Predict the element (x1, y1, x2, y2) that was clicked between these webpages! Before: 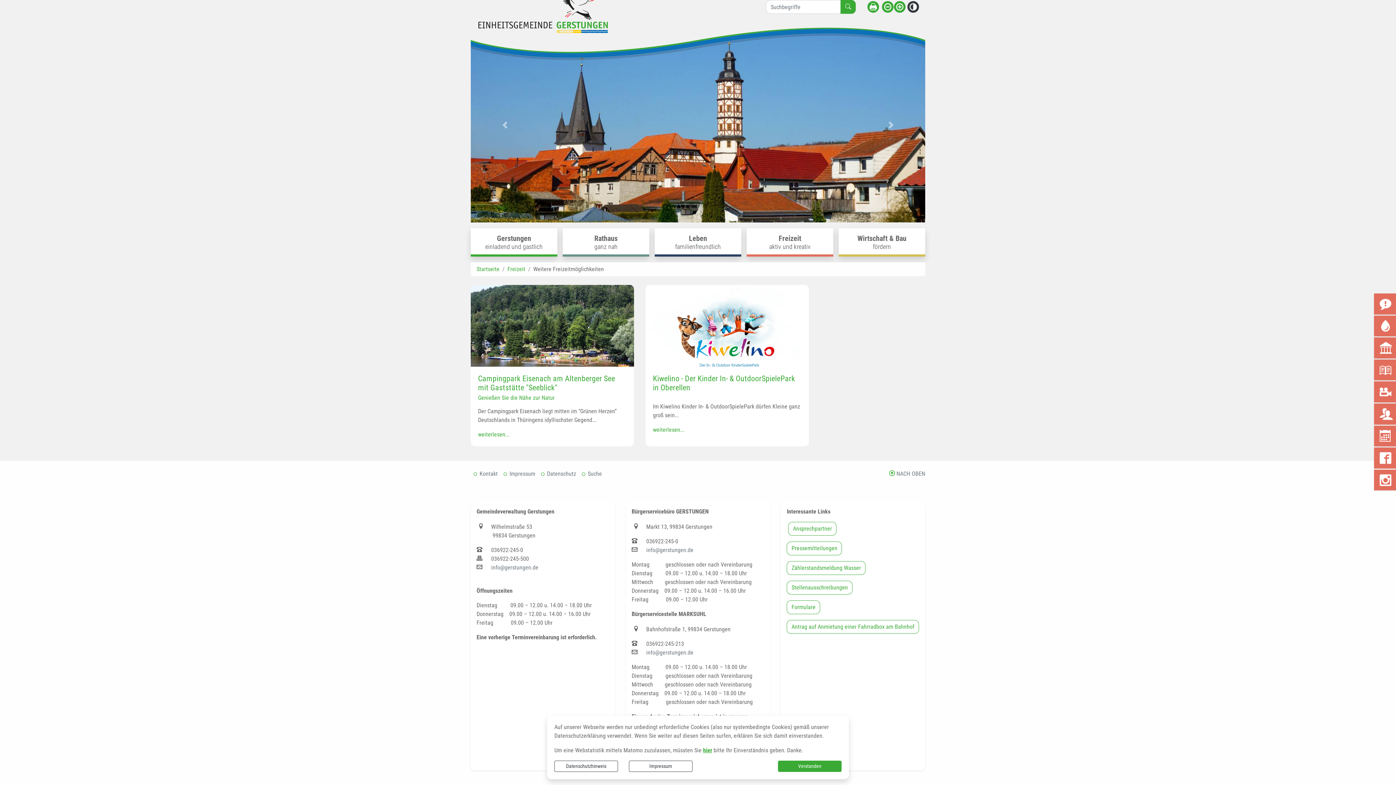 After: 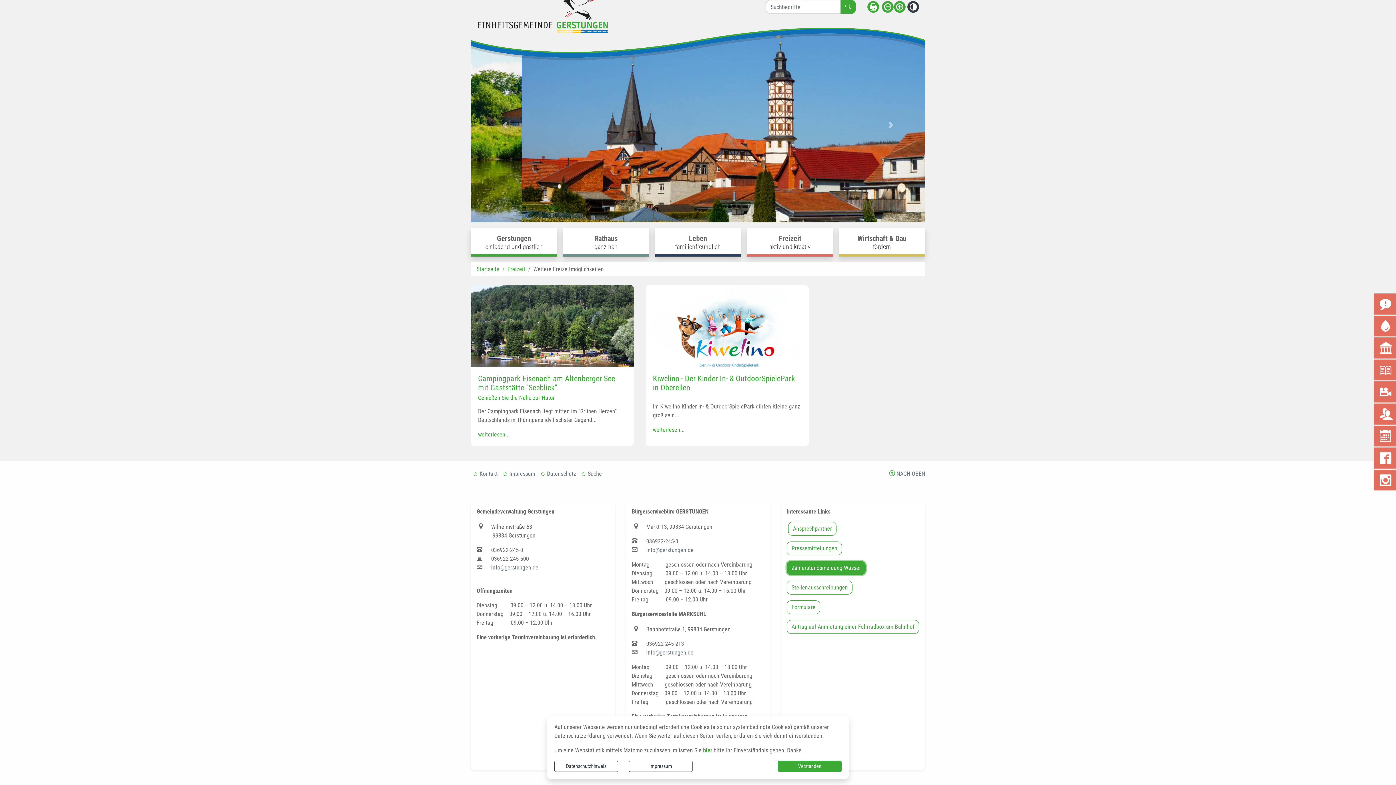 Action: bbox: (787, 561, 865, 575) label: Zählerstandsmeldung Wasser